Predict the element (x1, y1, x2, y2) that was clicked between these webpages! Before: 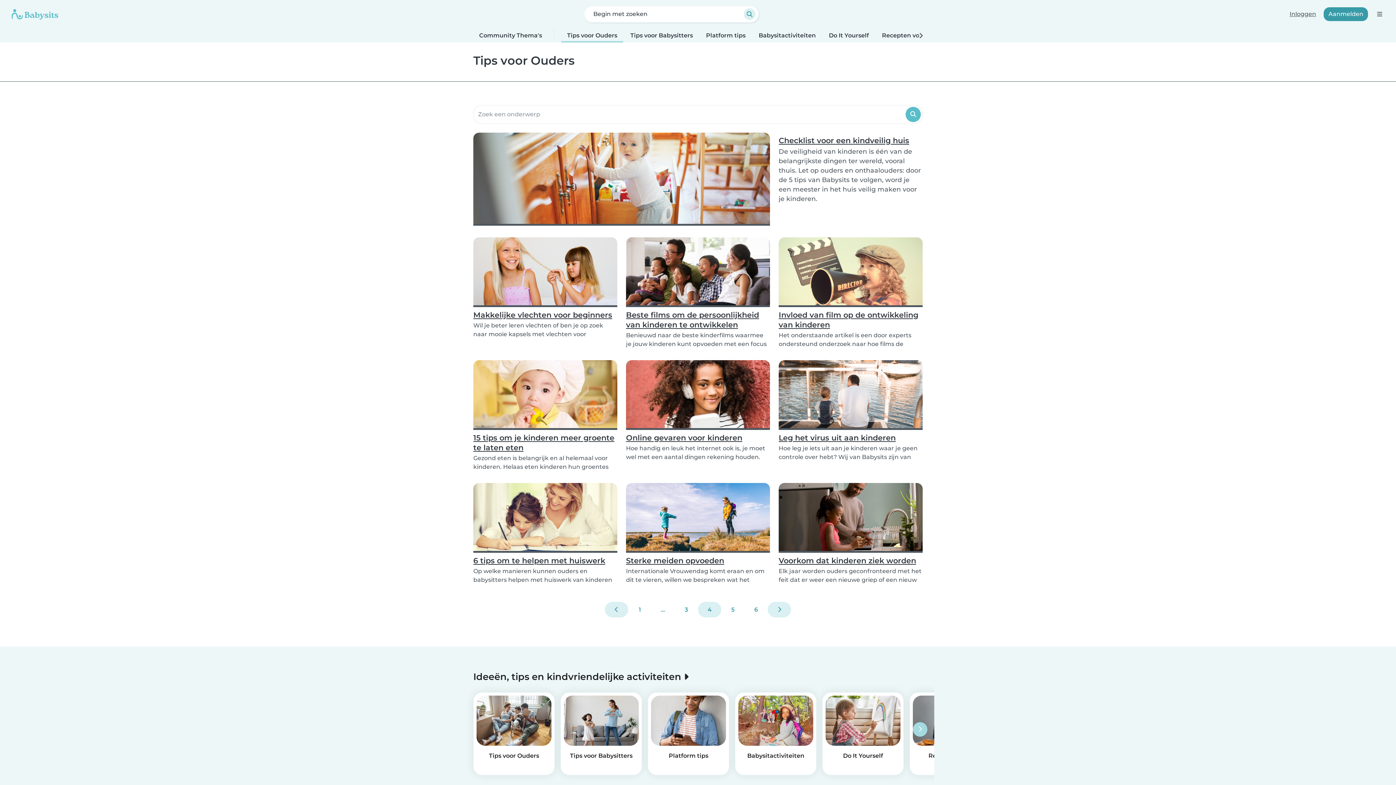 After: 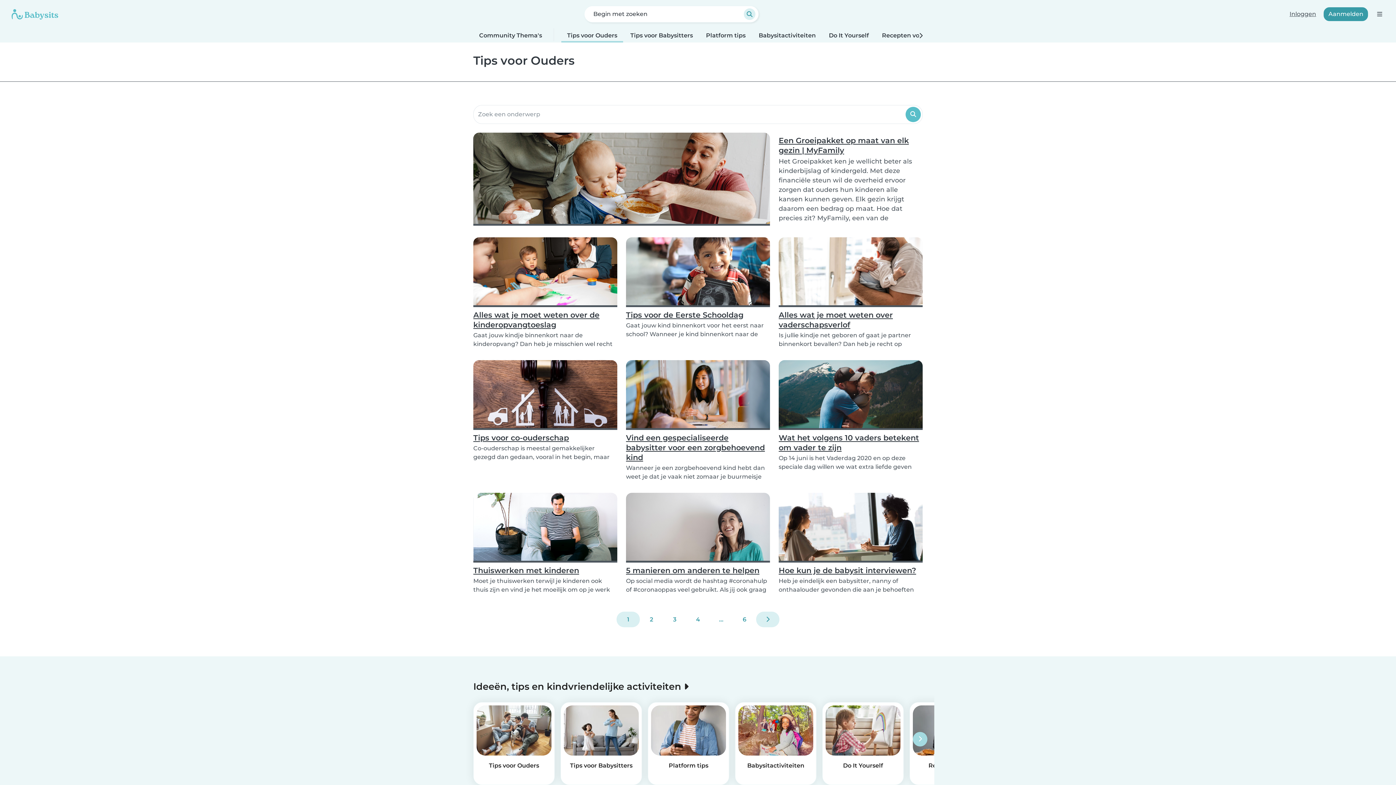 Action: label: Tips voor Ouders bbox: (561, 28, 623, 41)